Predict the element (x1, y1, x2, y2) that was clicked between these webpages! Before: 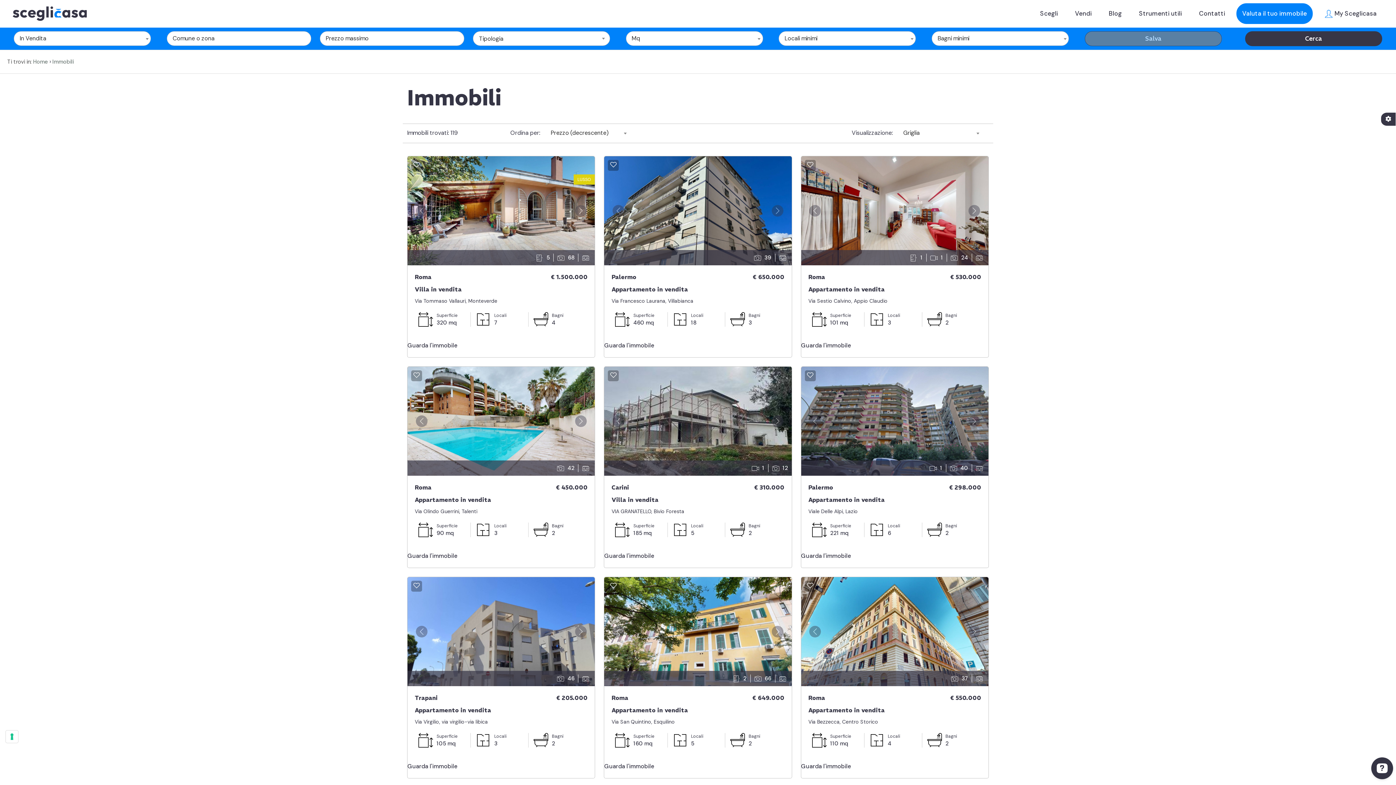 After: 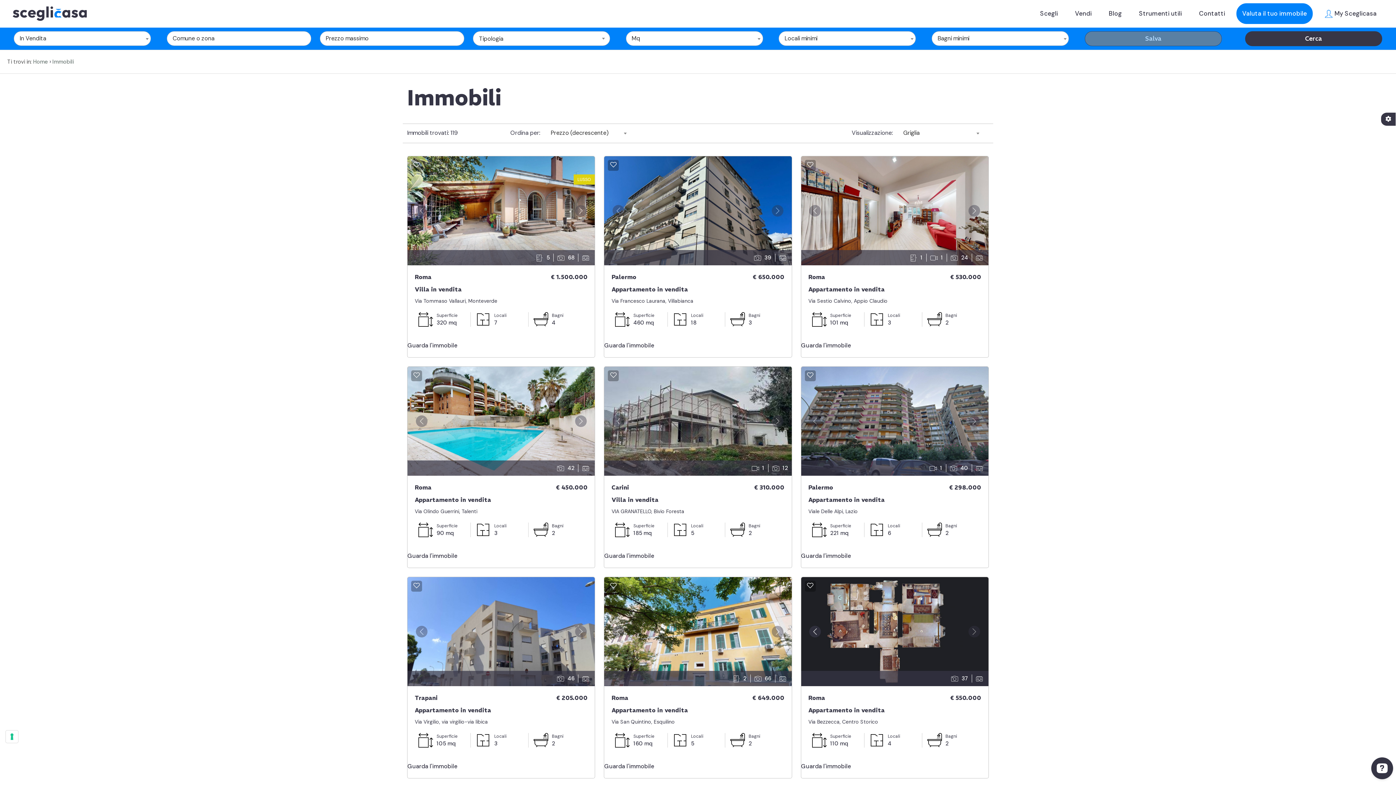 Action: bbox: (801, 577, 829, 686) label: «